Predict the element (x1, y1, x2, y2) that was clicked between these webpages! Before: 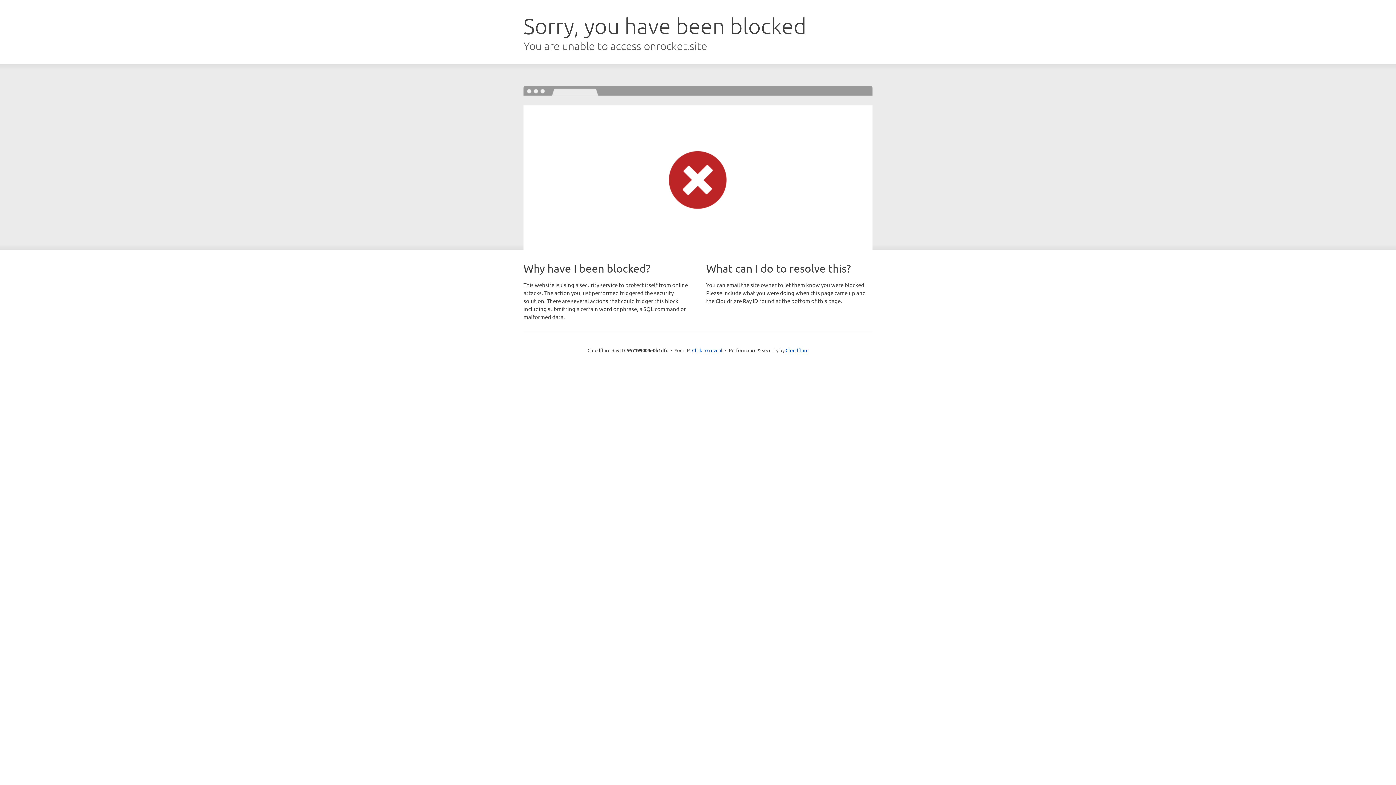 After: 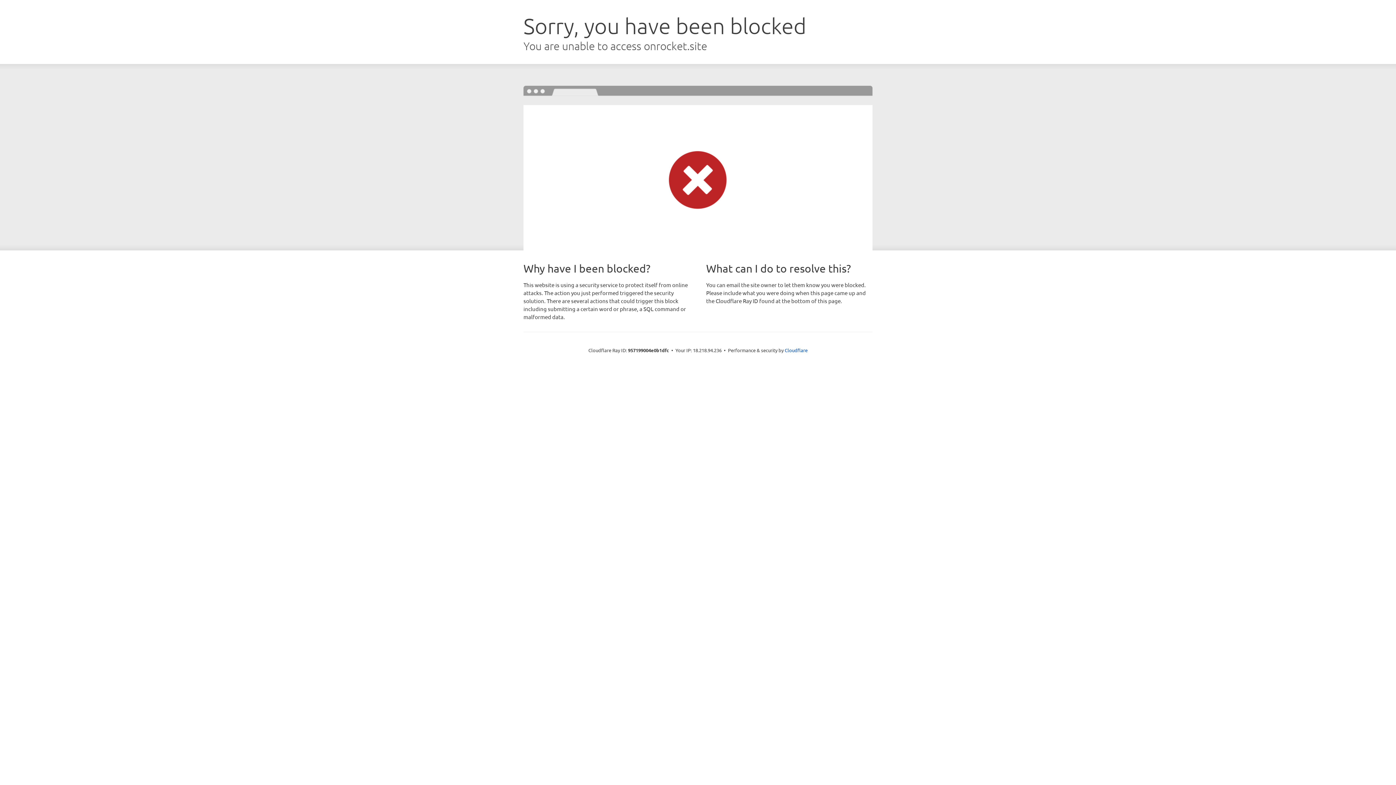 Action: label: Click to reveal bbox: (692, 346, 722, 353)